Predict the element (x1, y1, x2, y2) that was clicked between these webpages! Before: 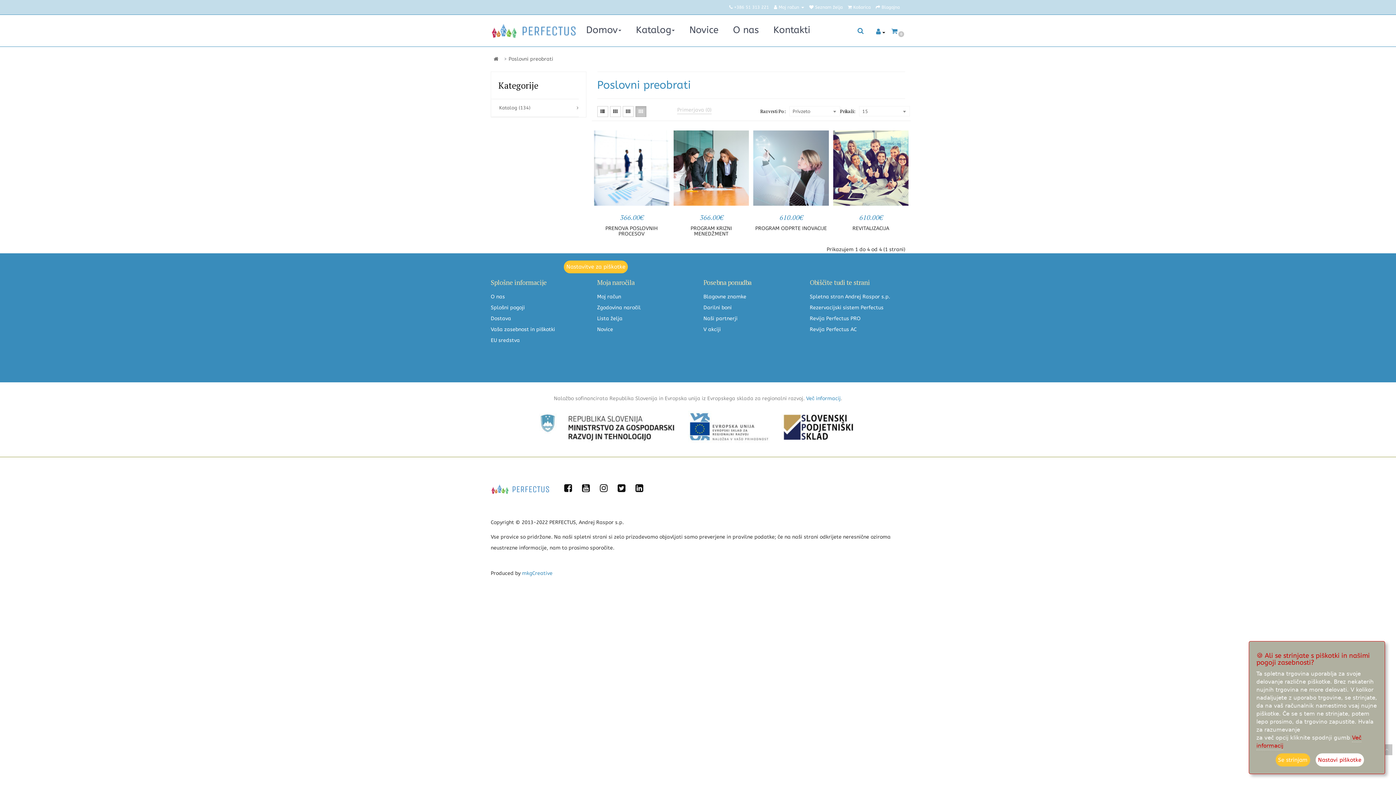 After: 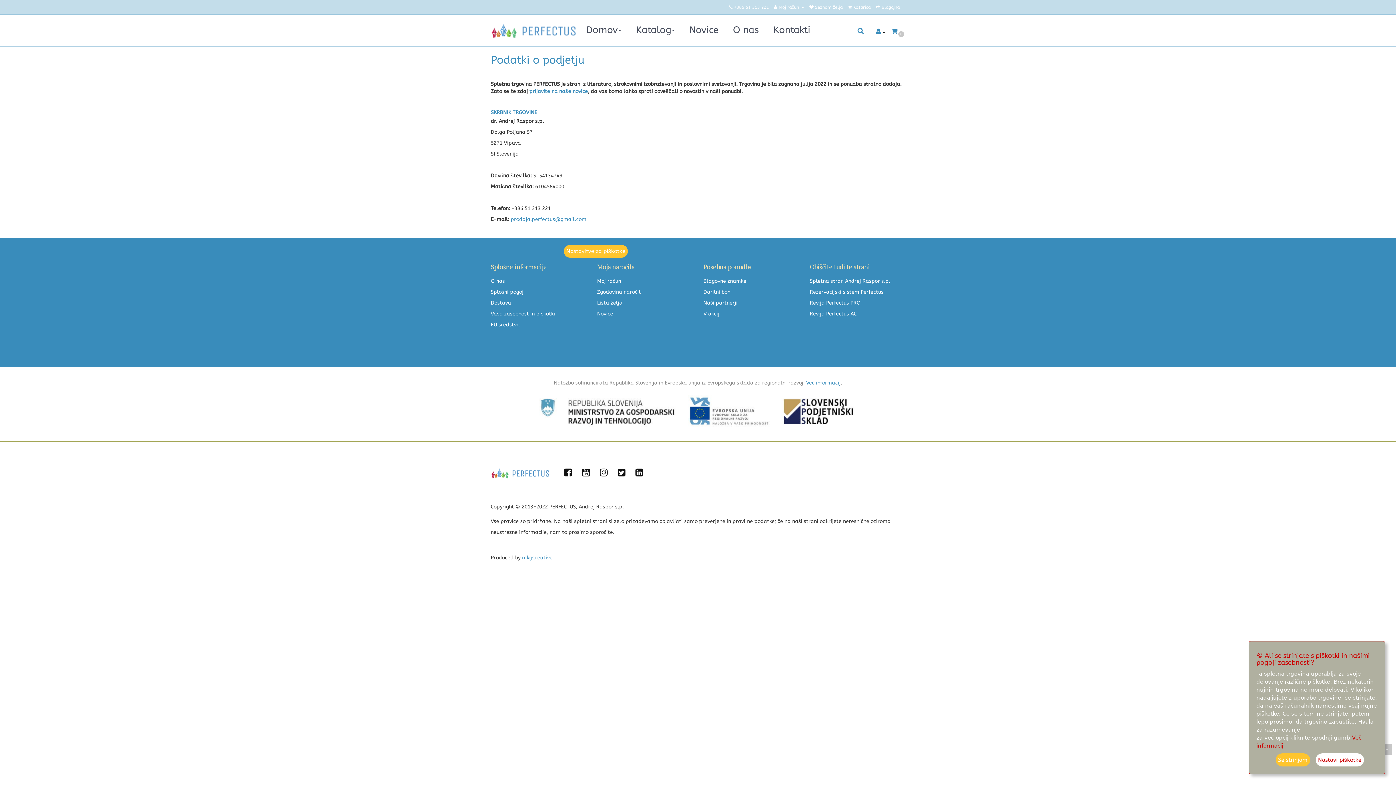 Action: bbox: (490, 293, 505, 300) label: O nas